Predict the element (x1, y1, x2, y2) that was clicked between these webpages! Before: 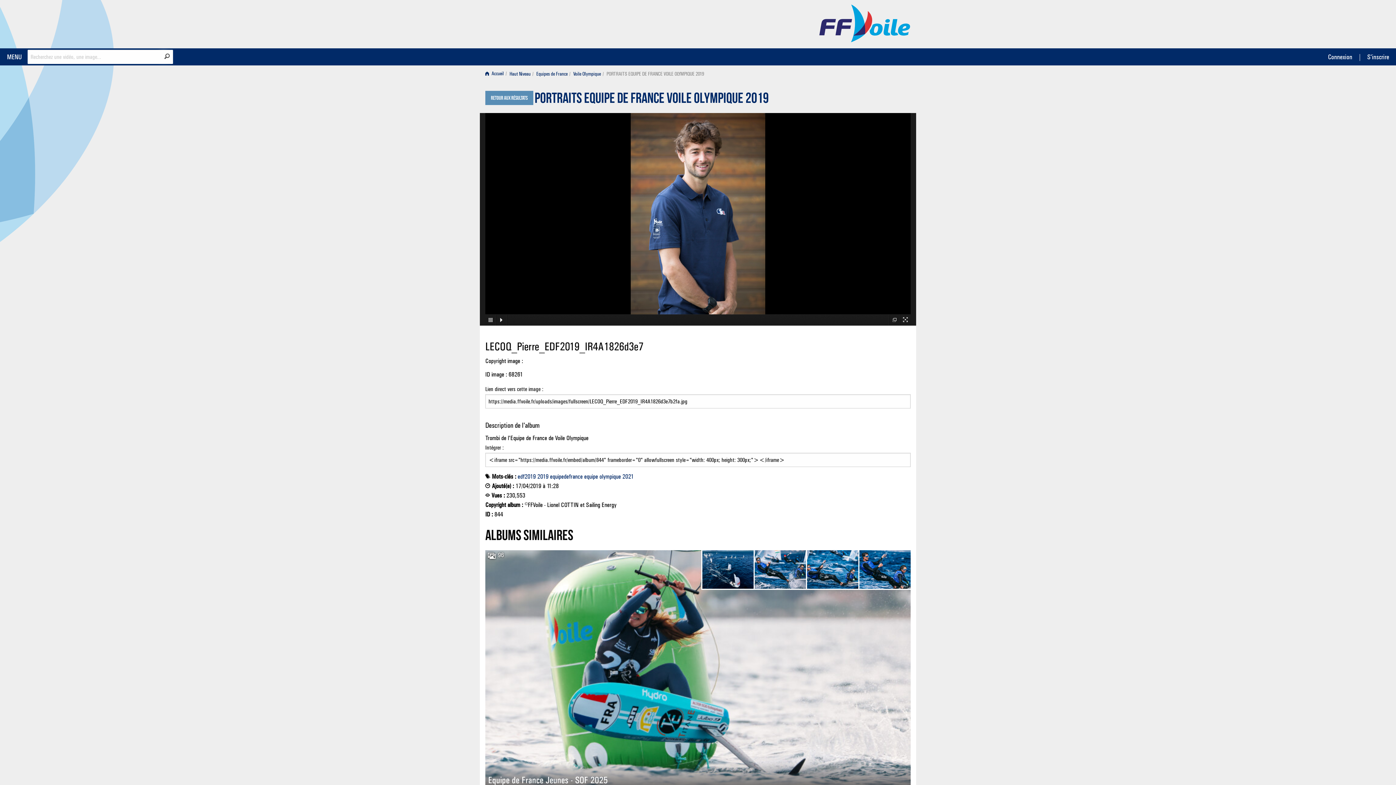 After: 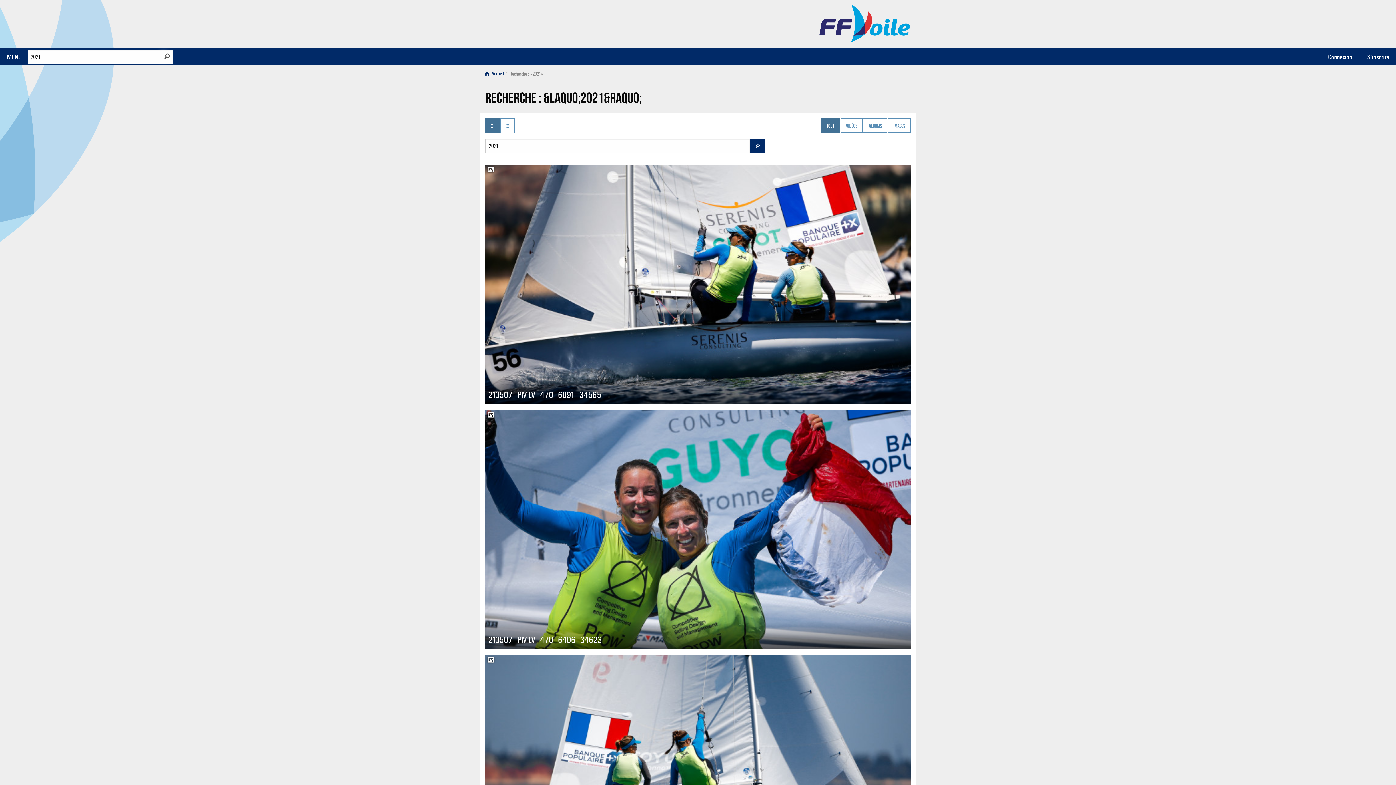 Action: bbox: (622, 473, 633, 480) label: 2021